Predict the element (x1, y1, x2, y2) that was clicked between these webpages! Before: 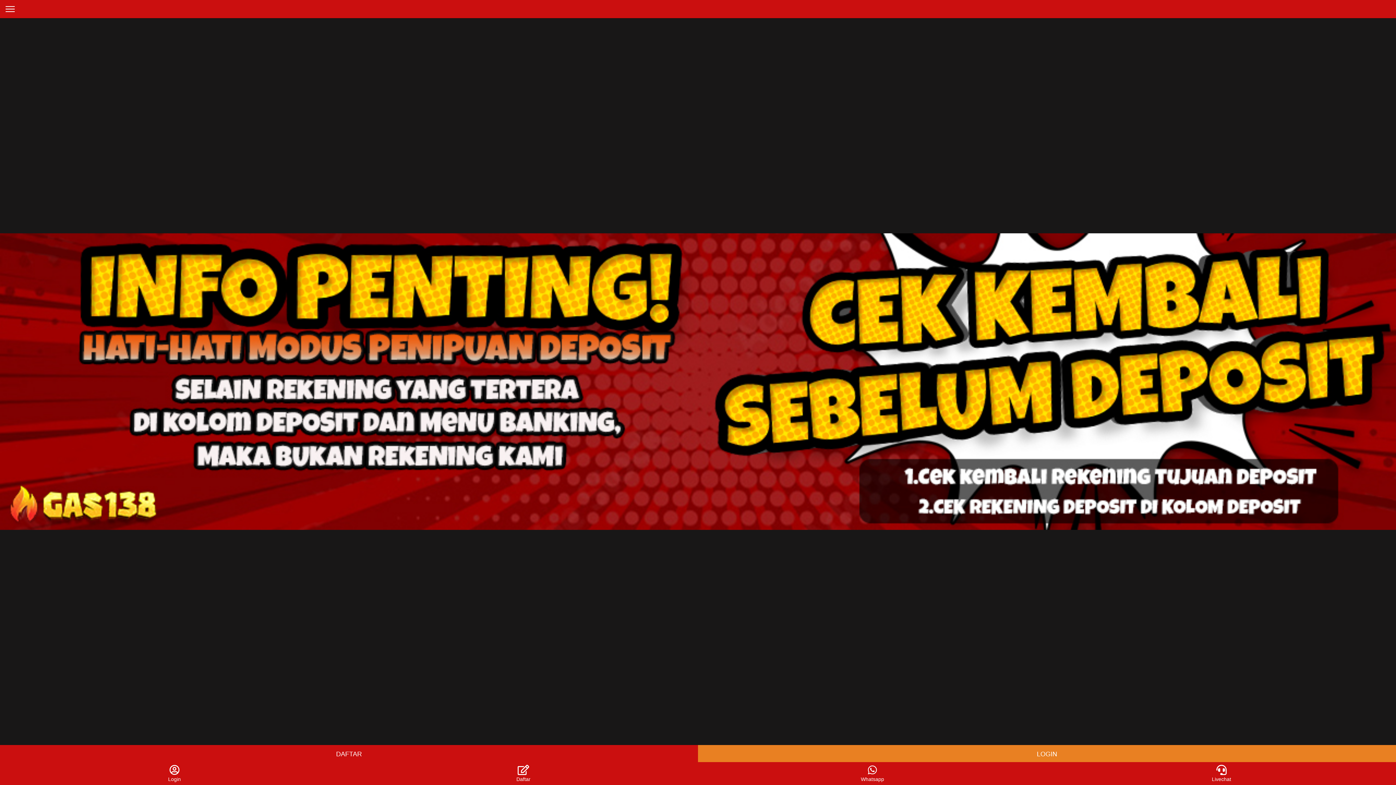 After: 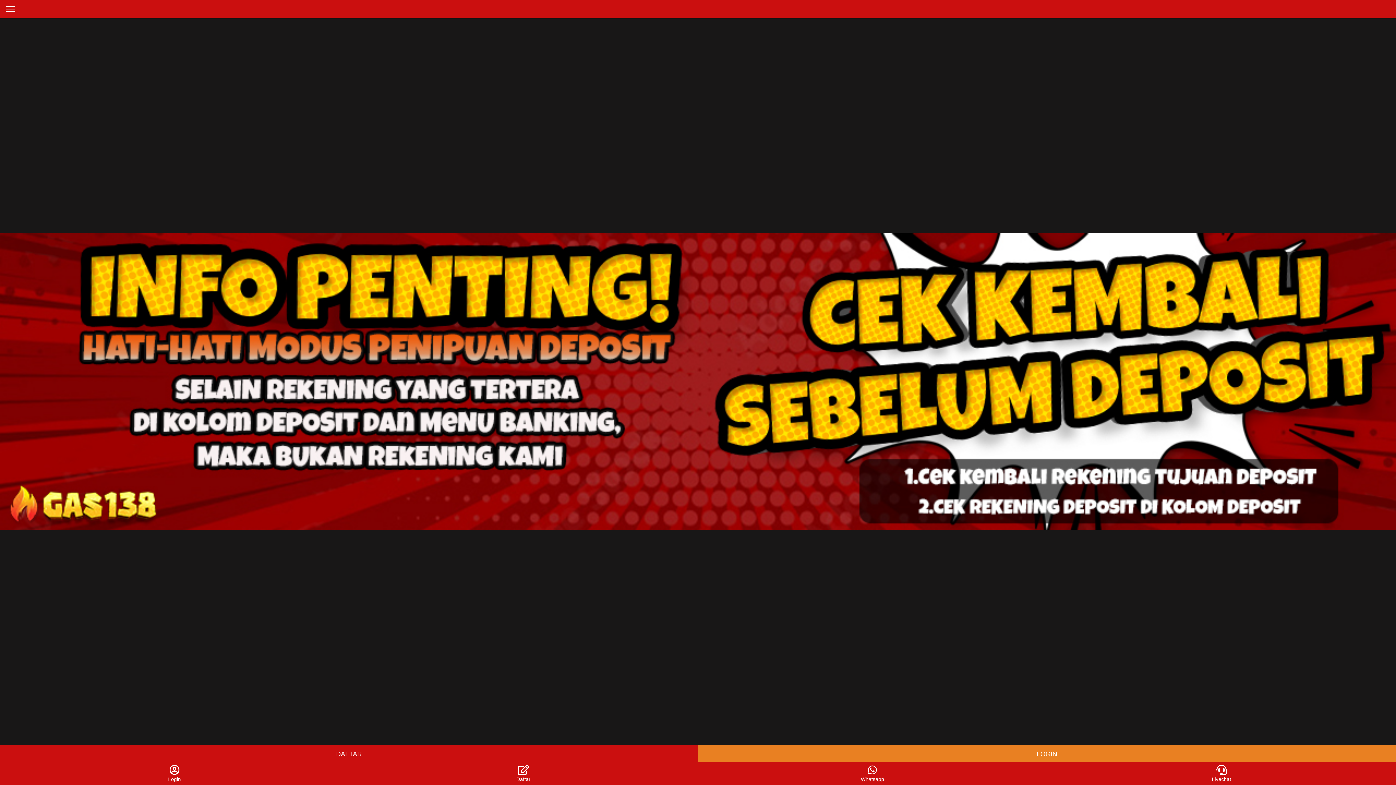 Action: bbox: (0, 745, 698, 764) label: DAFTAR